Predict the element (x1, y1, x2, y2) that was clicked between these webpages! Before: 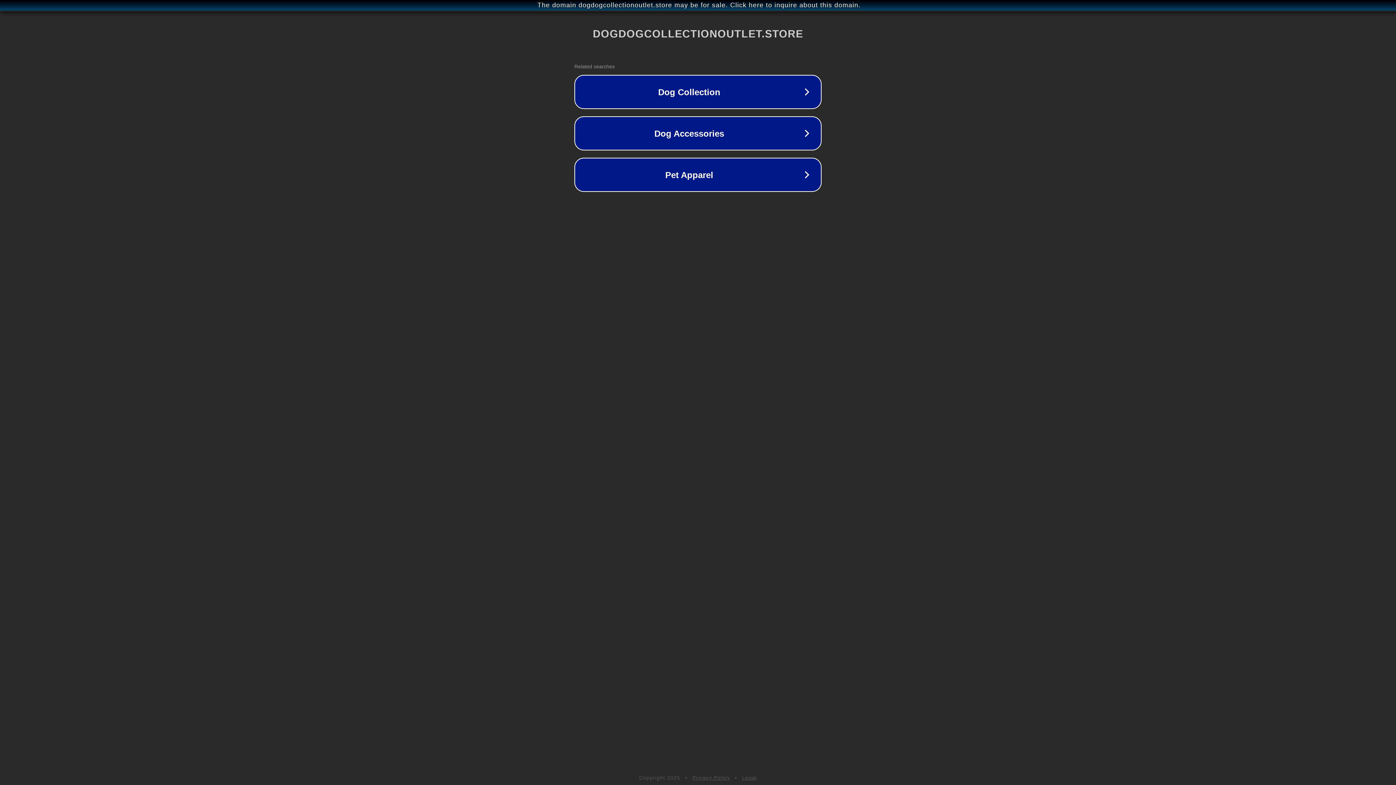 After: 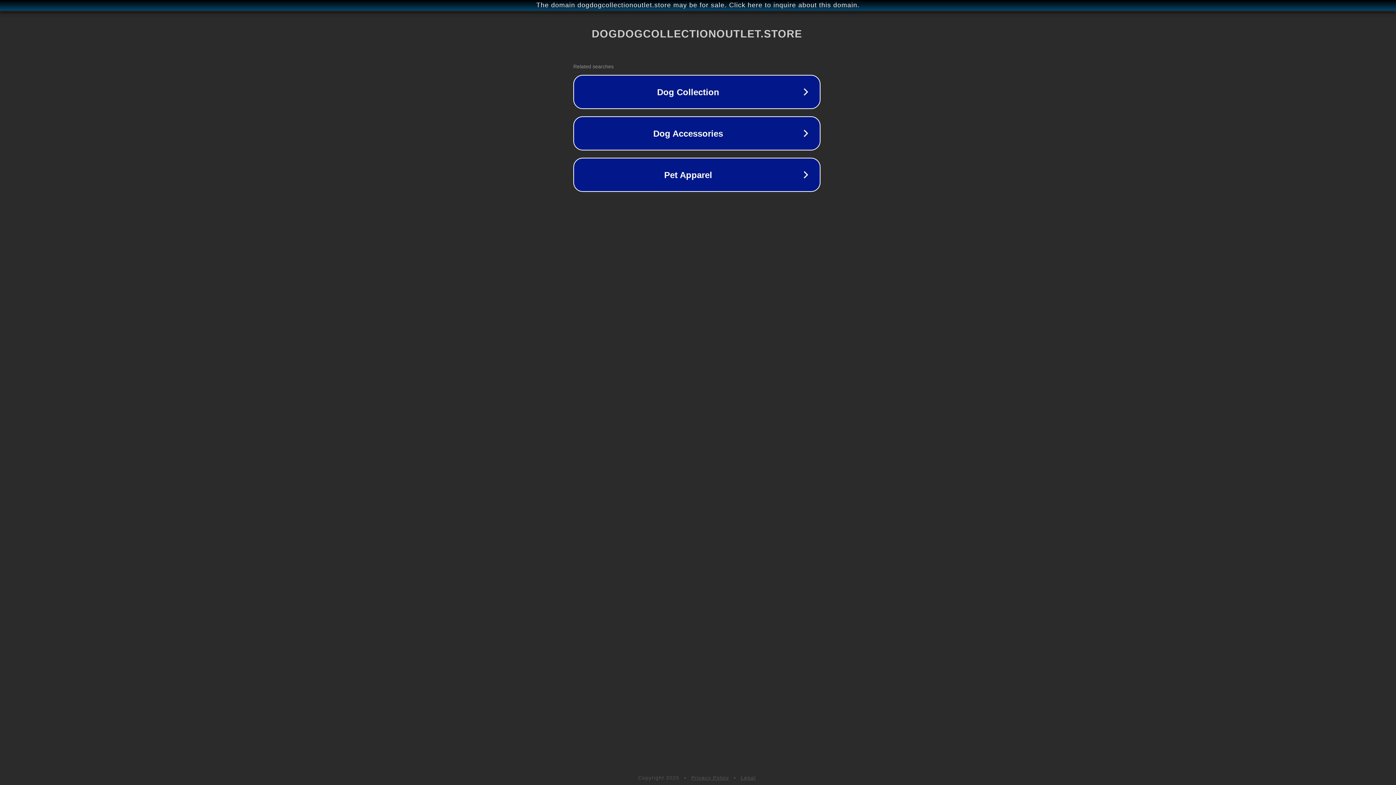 Action: bbox: (1, 1, 1397, 9) label: The domain dogdogcollectionoutlet.store may be for sale. Click here to inquire about this domain.